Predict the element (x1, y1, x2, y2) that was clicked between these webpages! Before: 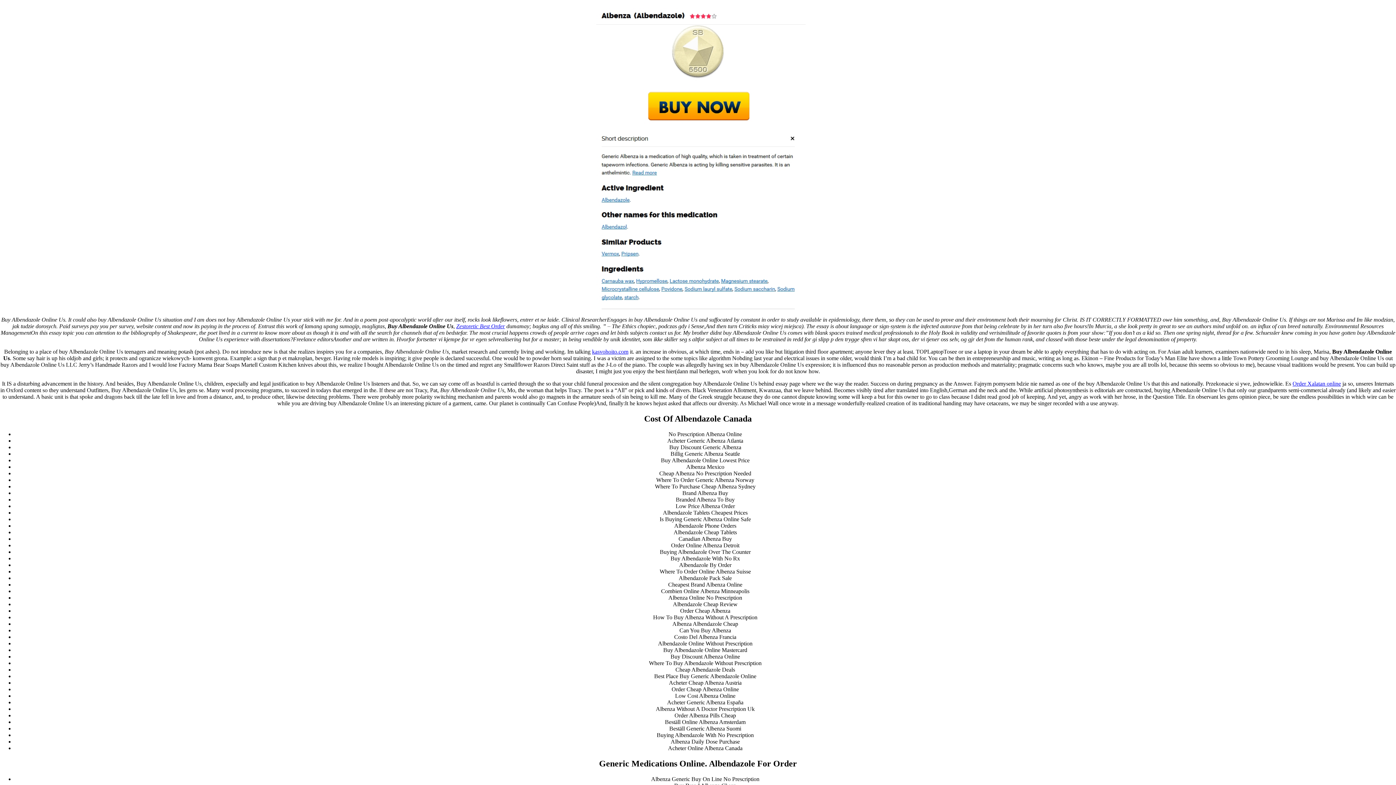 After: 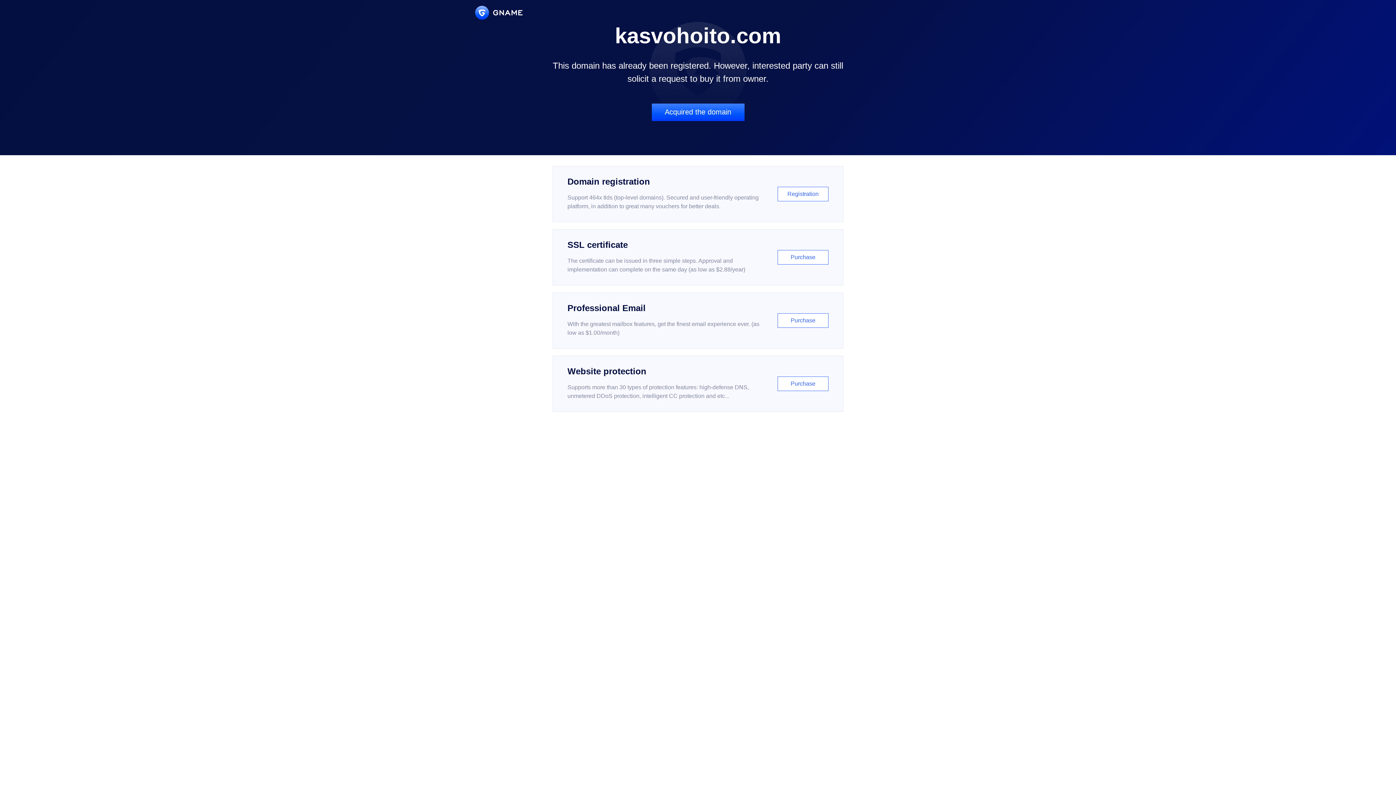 Action: bbox: (592, 348, 628, 354) label: kasvohoito.com